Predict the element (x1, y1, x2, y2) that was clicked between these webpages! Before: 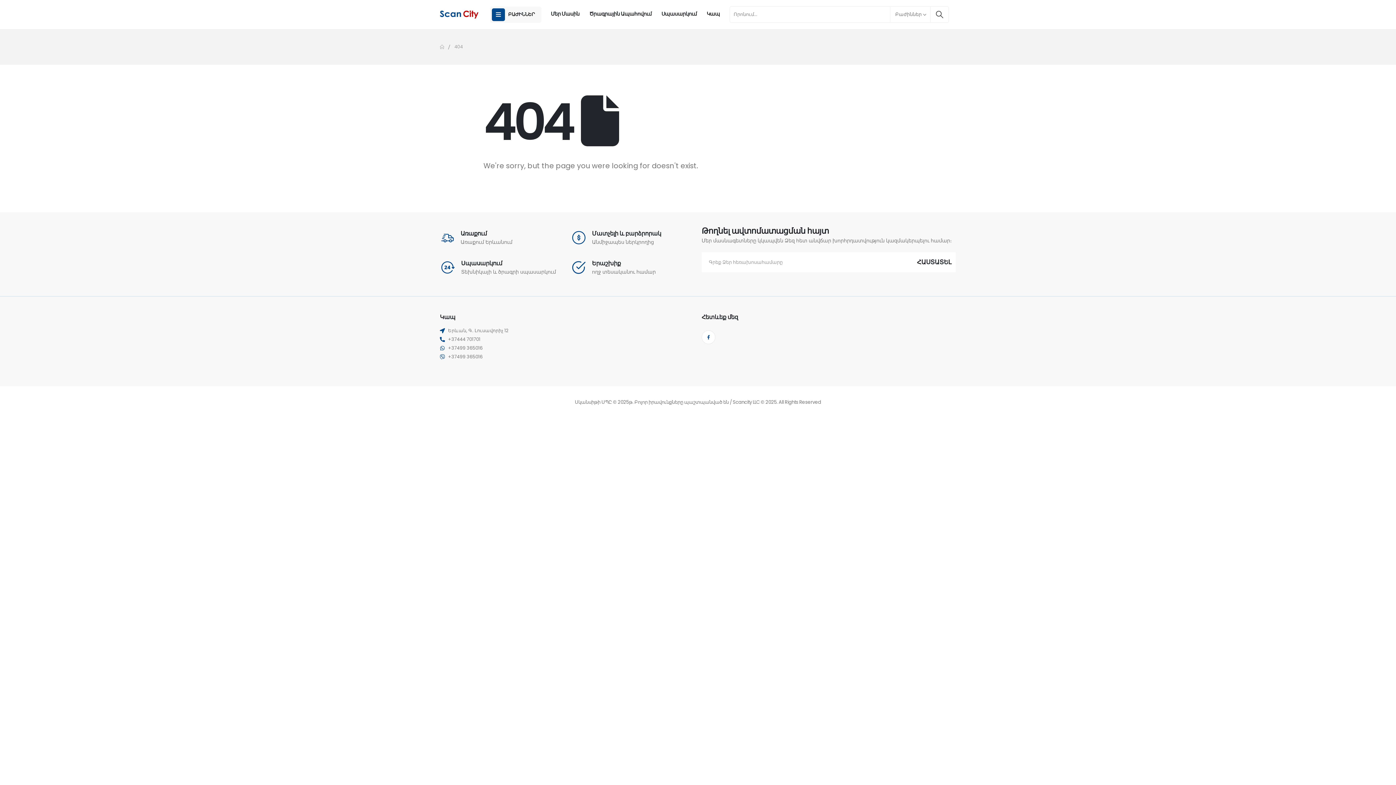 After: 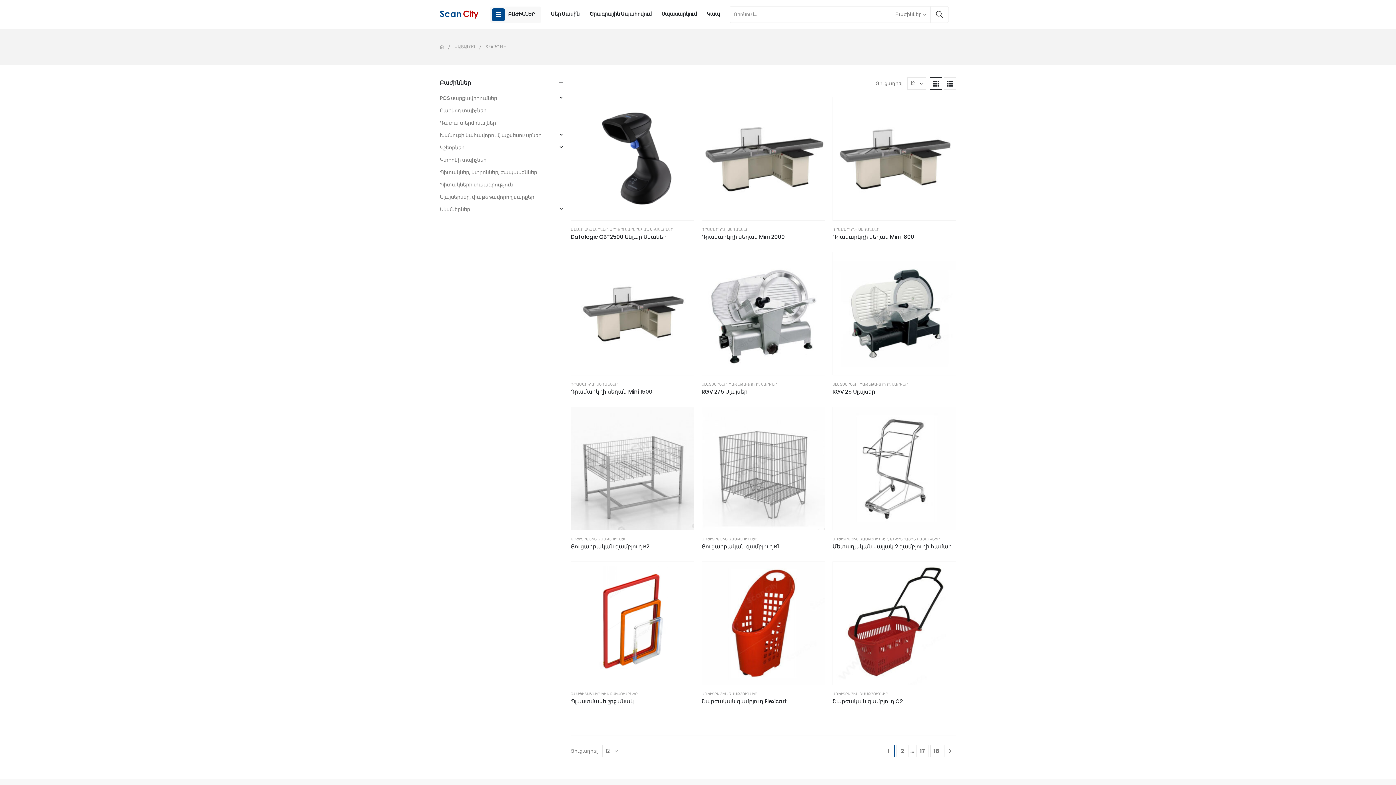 Action: label: Որոնում bbox: (930, 6, 948, 22)